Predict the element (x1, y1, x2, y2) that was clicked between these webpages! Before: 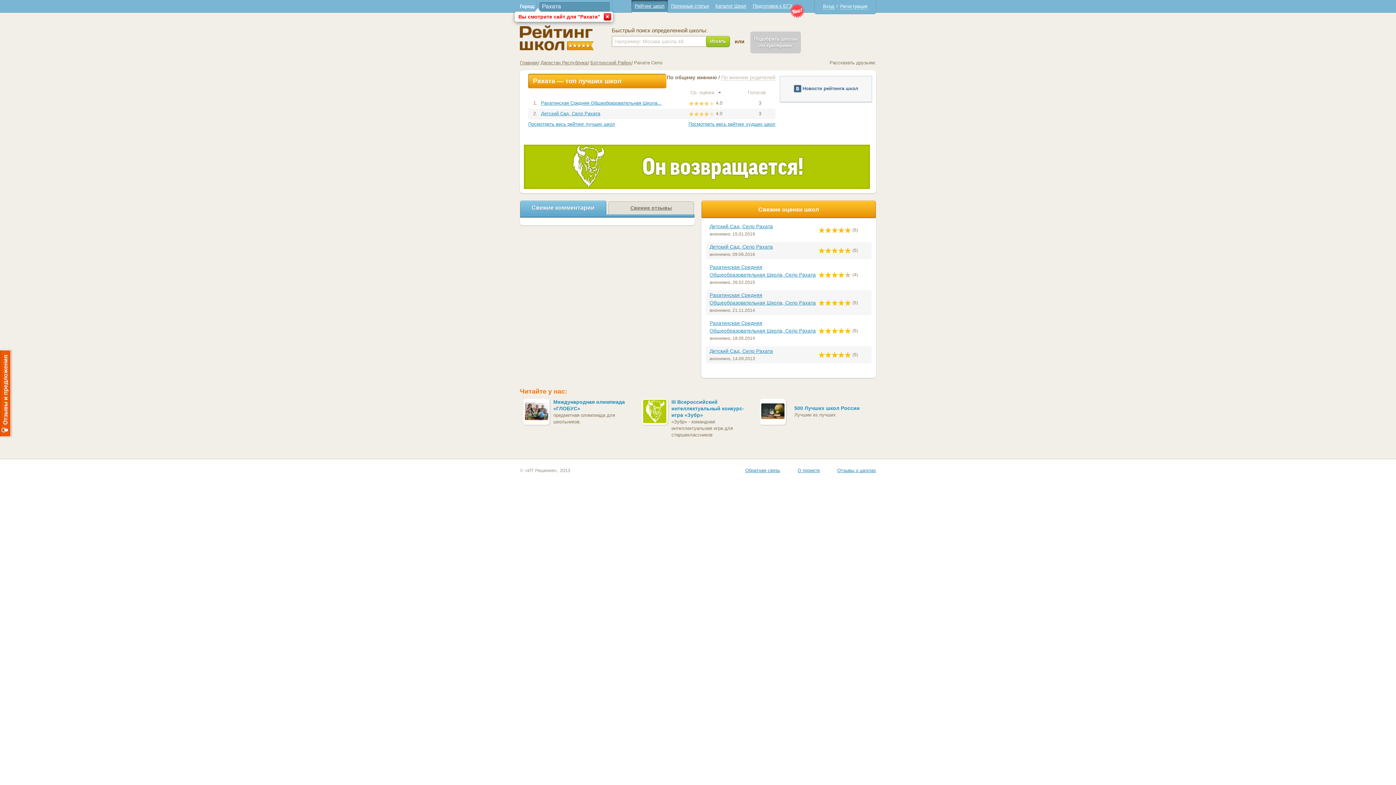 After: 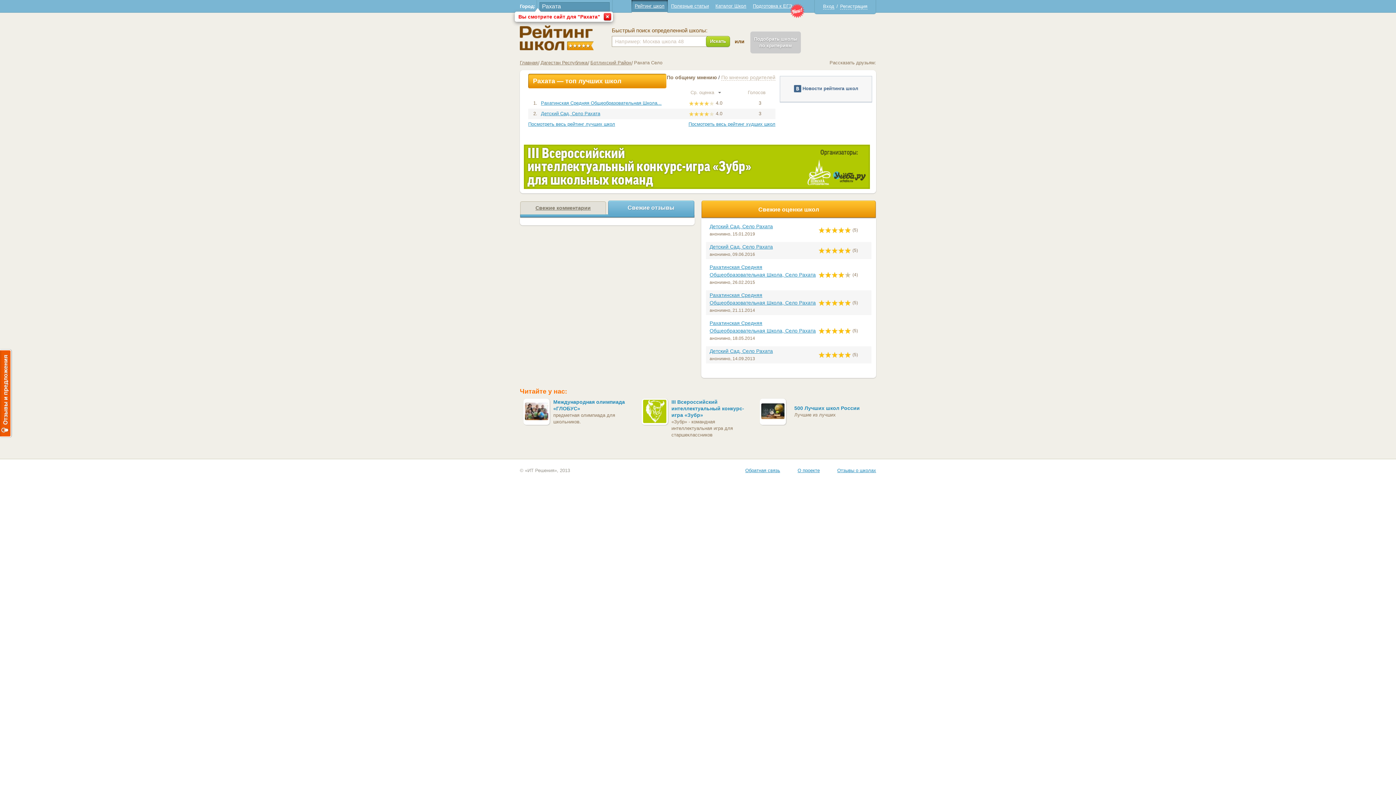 Action: label: Свежие отзывы bbox: (608, 200, 694, 216)